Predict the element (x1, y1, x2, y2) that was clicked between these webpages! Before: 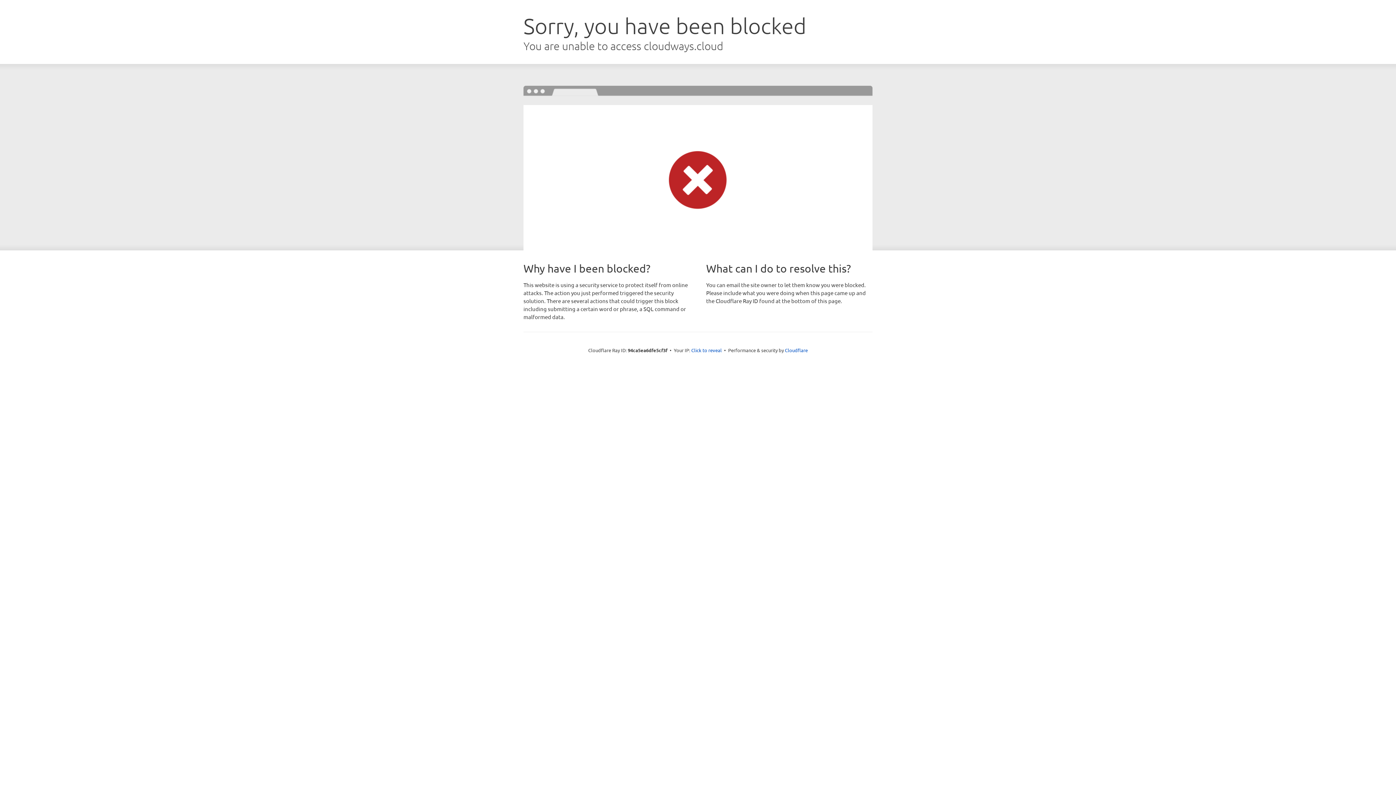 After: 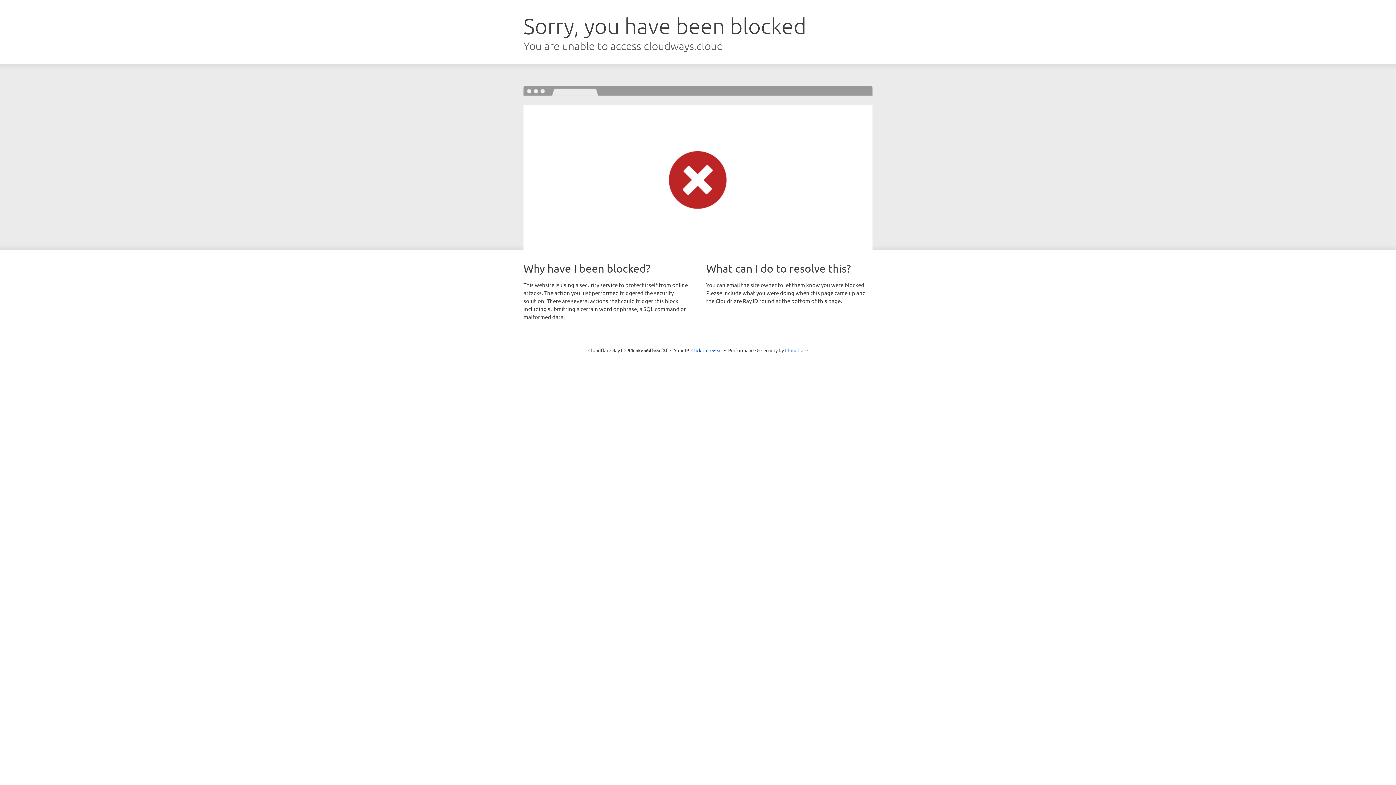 Action: label: Cloudflare bbox: (785, 347, 808, 353)